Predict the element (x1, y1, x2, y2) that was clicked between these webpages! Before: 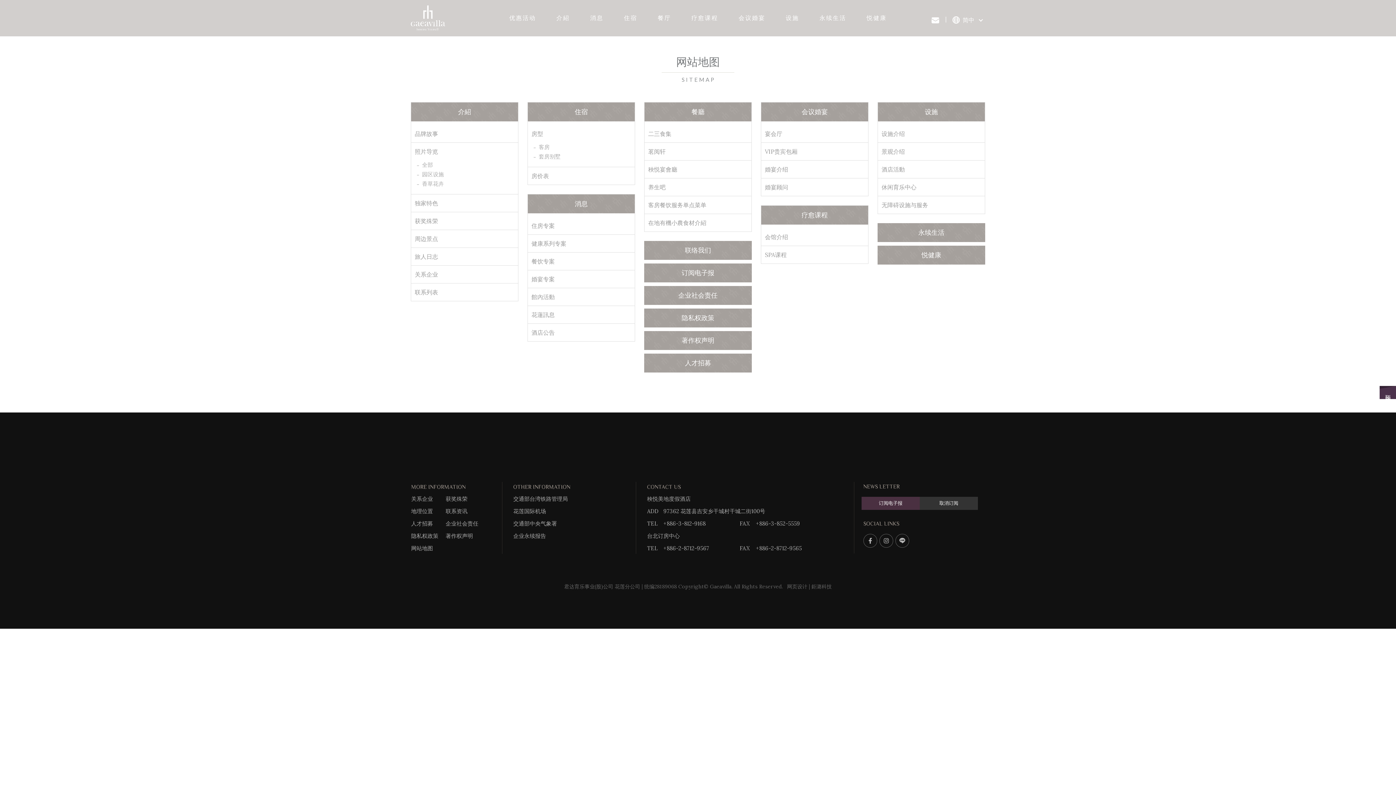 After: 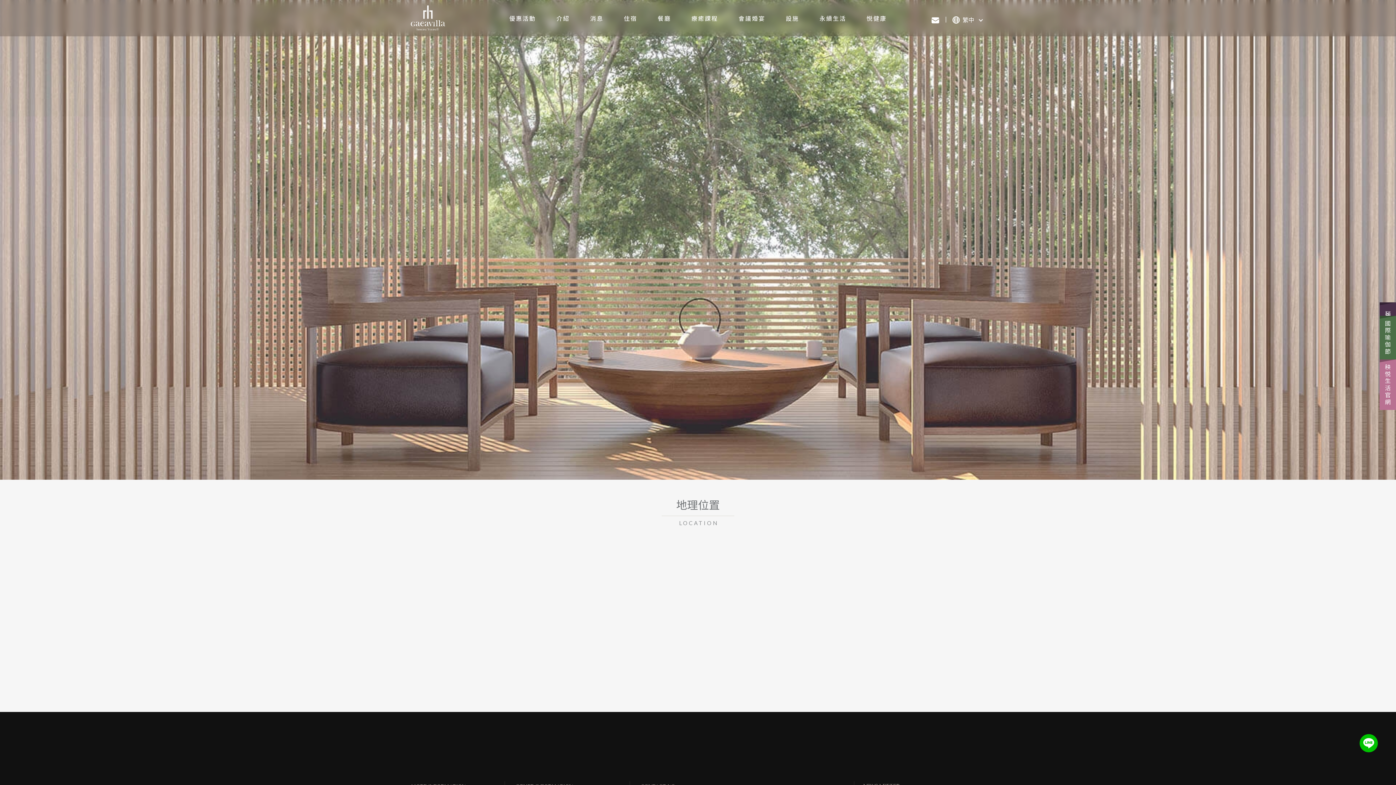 Action: bbox: (411, 507, 433, 514) label: 地理位置